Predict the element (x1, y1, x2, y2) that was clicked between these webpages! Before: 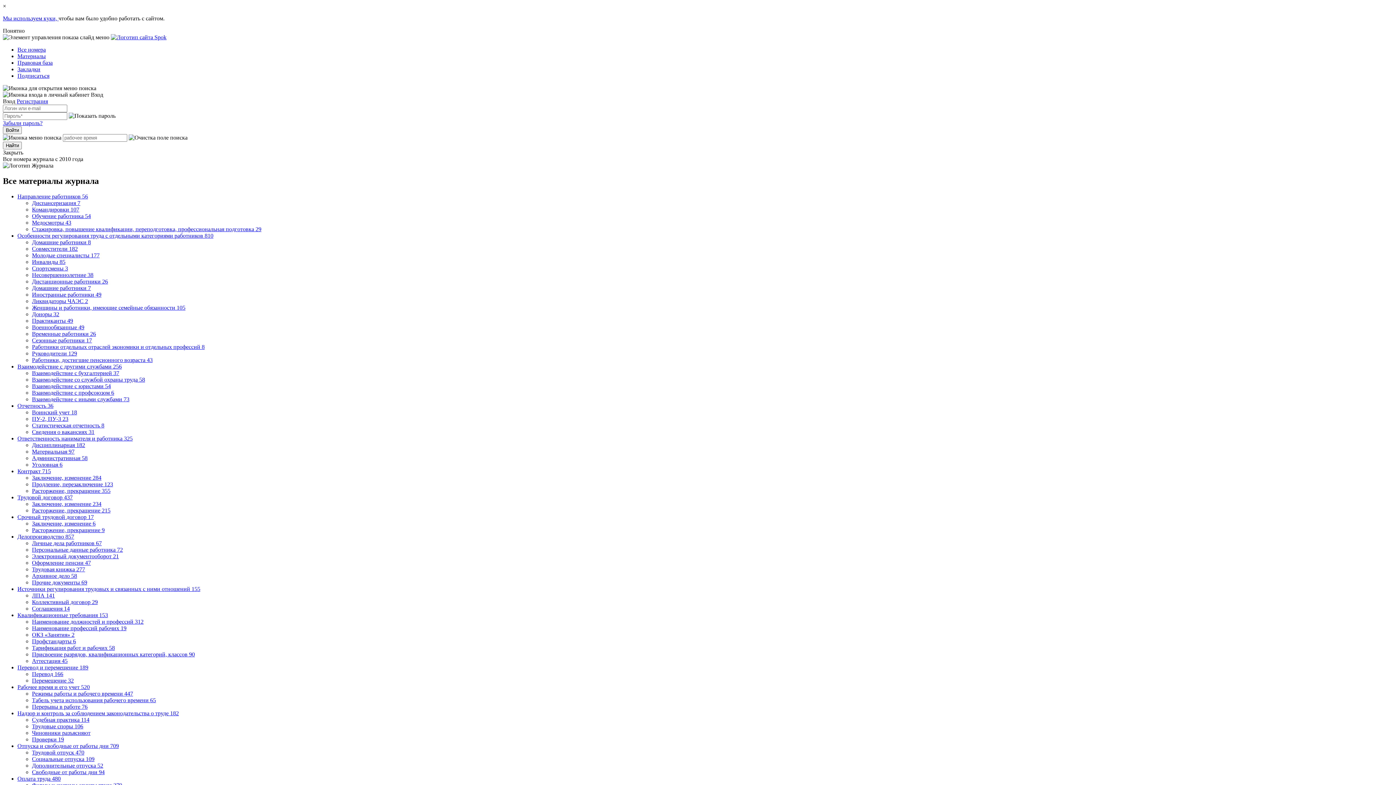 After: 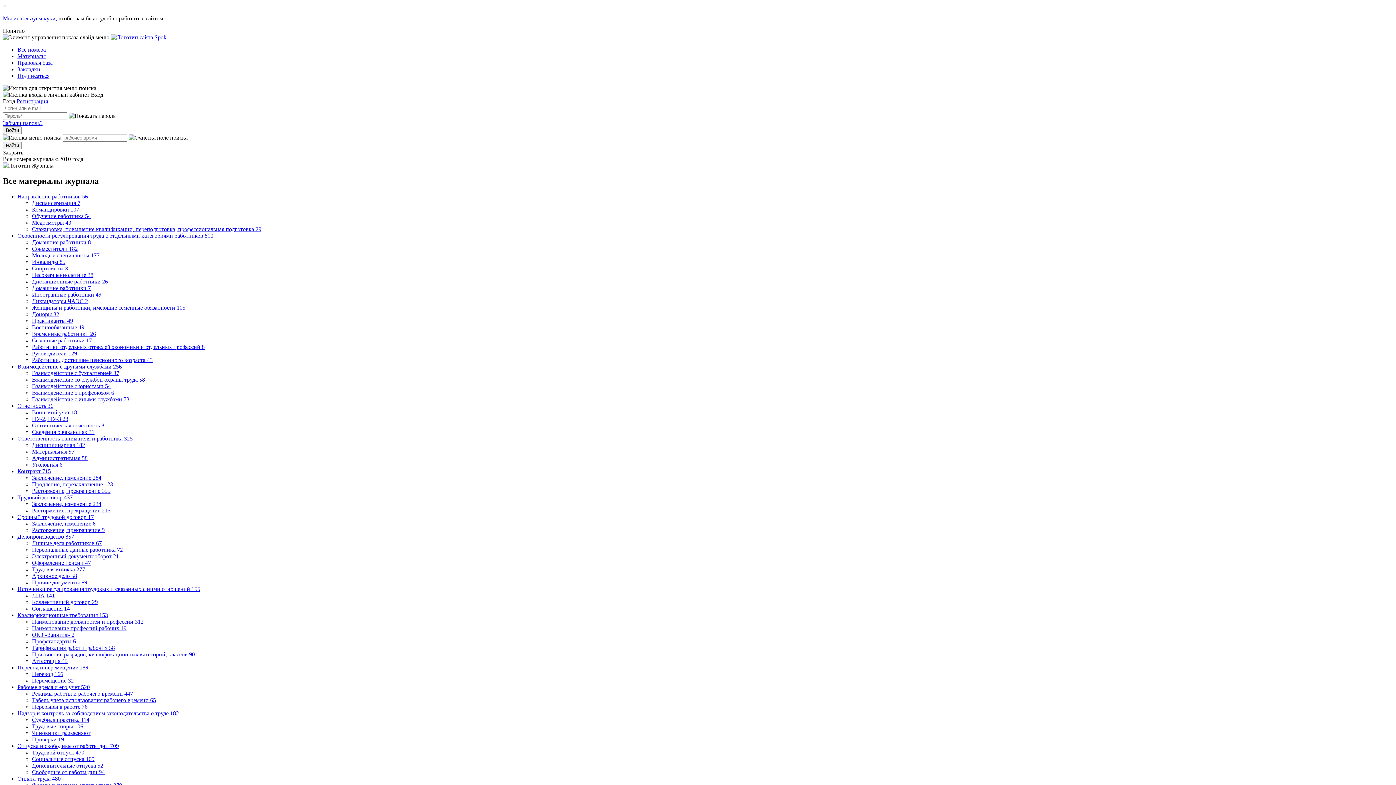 Action: bbox: (32, 324, 84, 330) label: Военнообязанные 49